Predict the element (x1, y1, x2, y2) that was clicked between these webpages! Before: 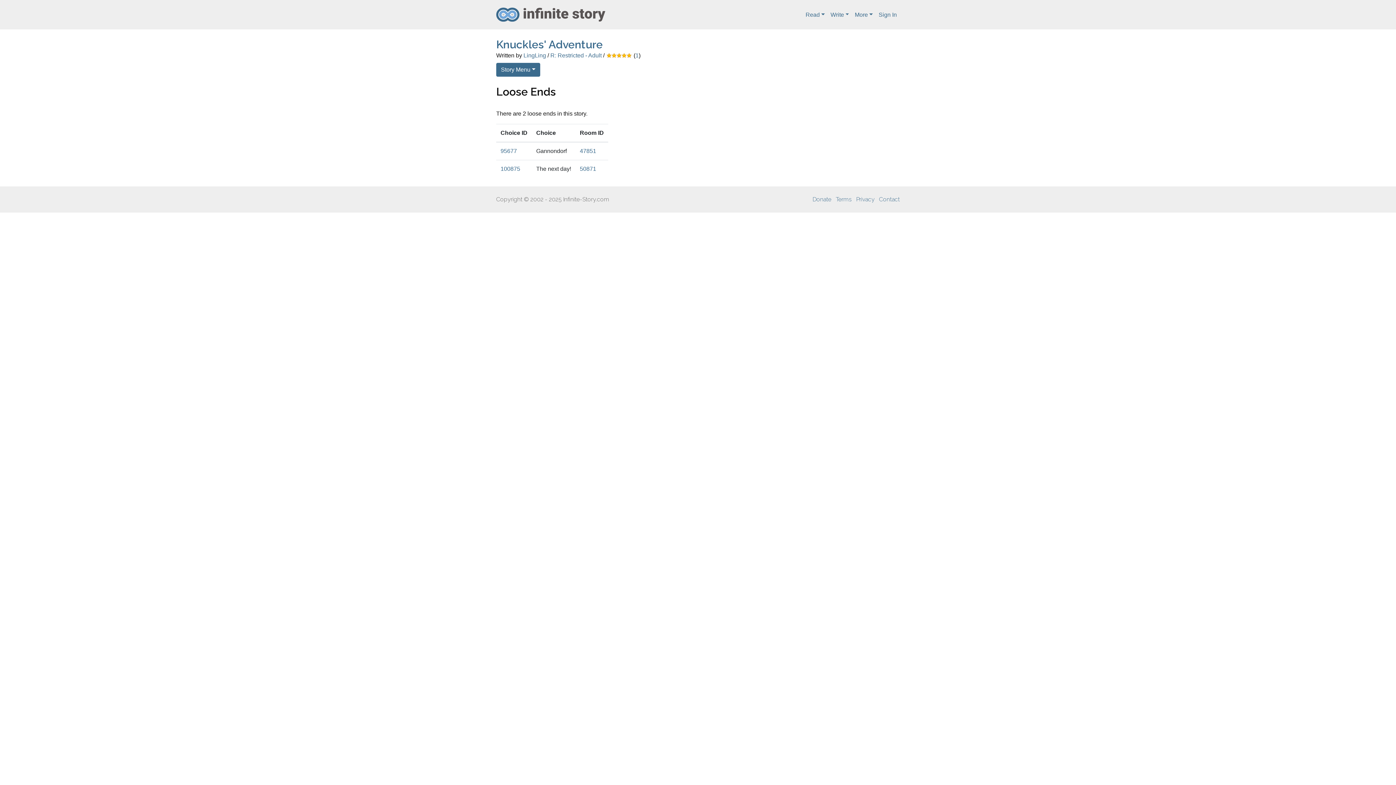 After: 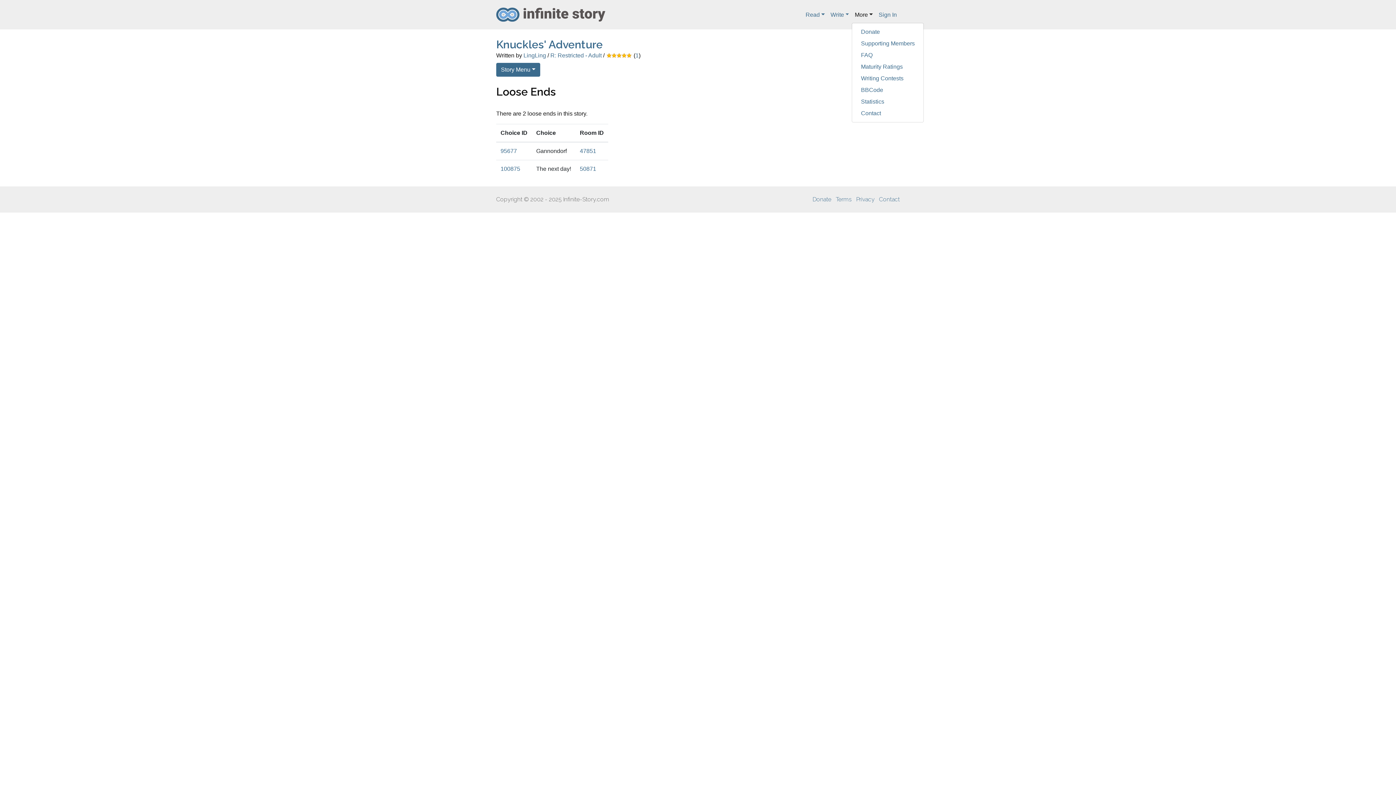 Action: label: More bbox: (852, 7, 876, 22)